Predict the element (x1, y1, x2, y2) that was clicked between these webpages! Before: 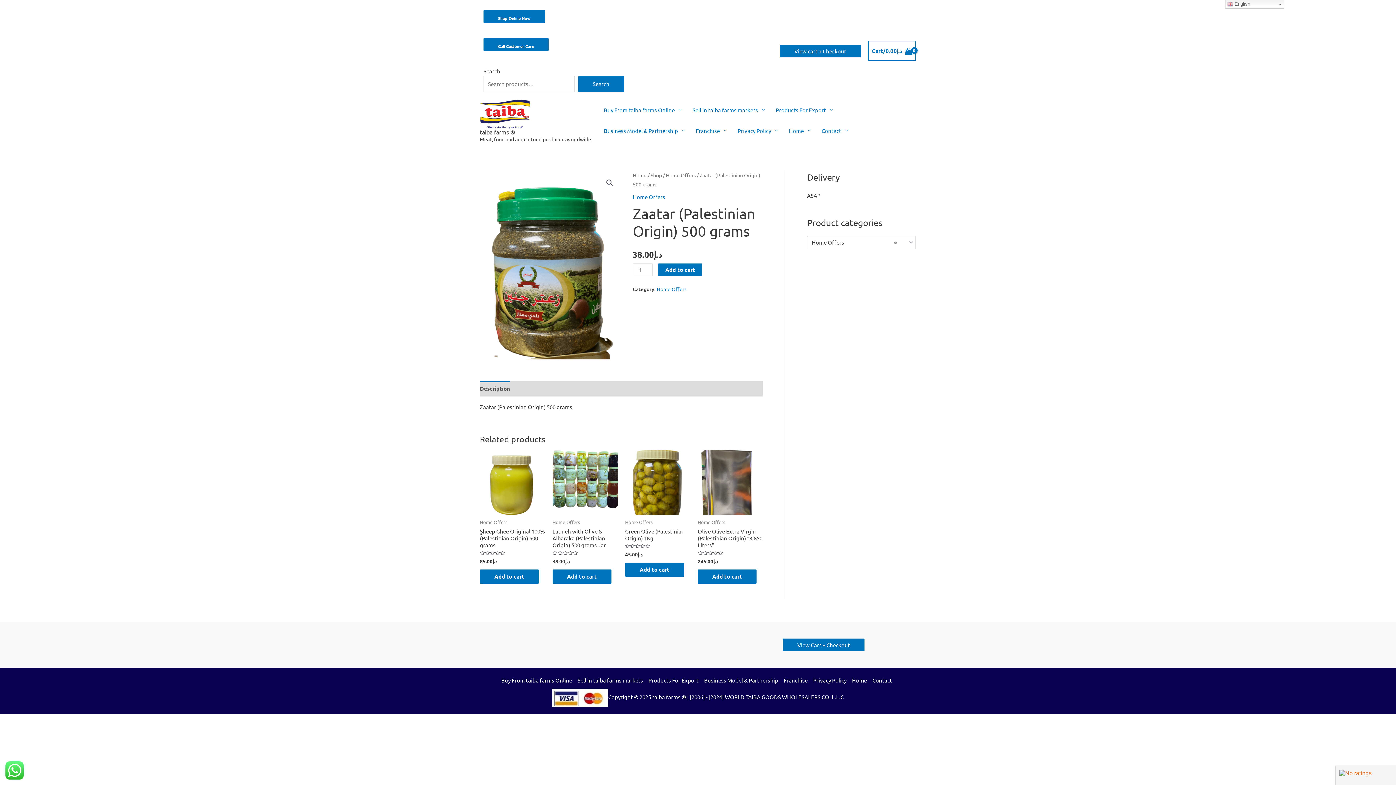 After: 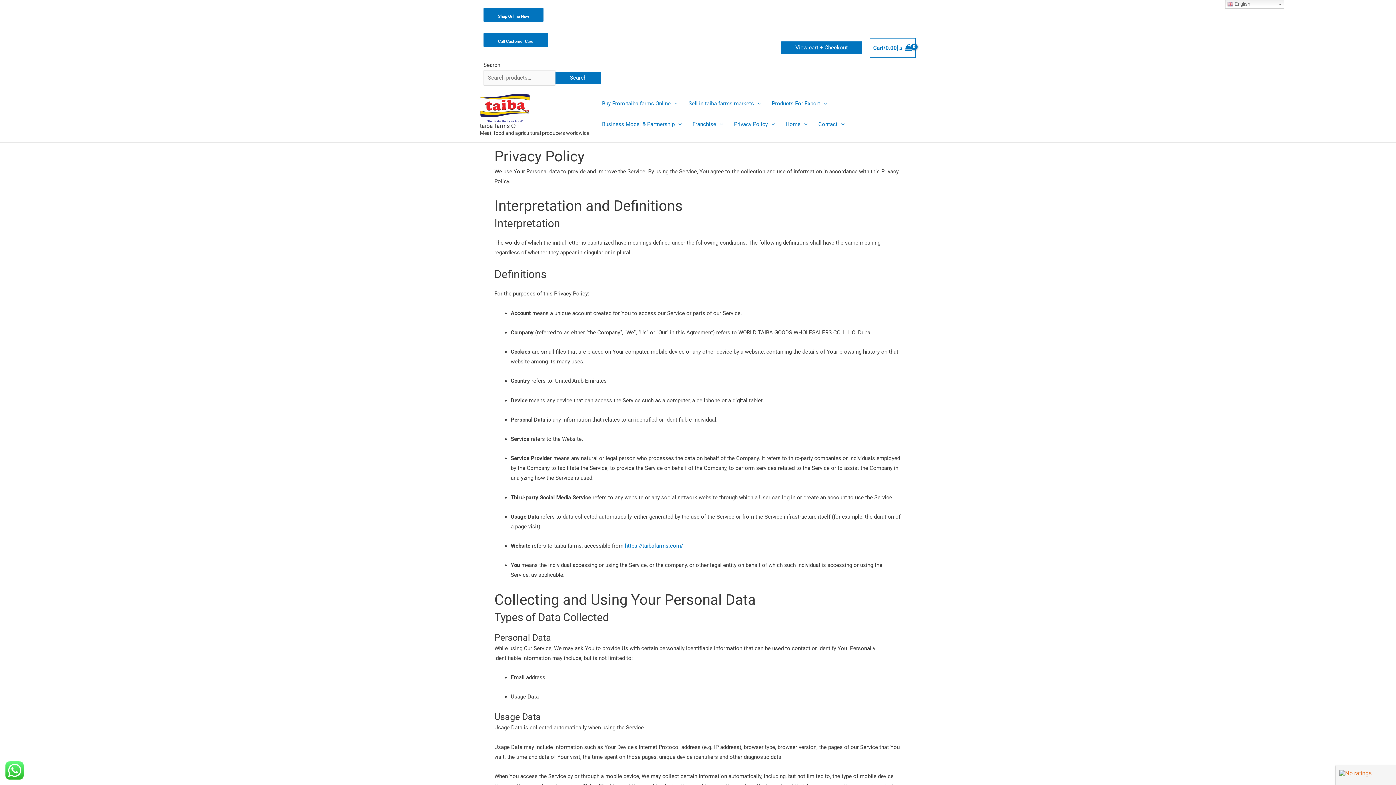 Action: label: Privacy Policy bbox: (810, 675, 849, 685)